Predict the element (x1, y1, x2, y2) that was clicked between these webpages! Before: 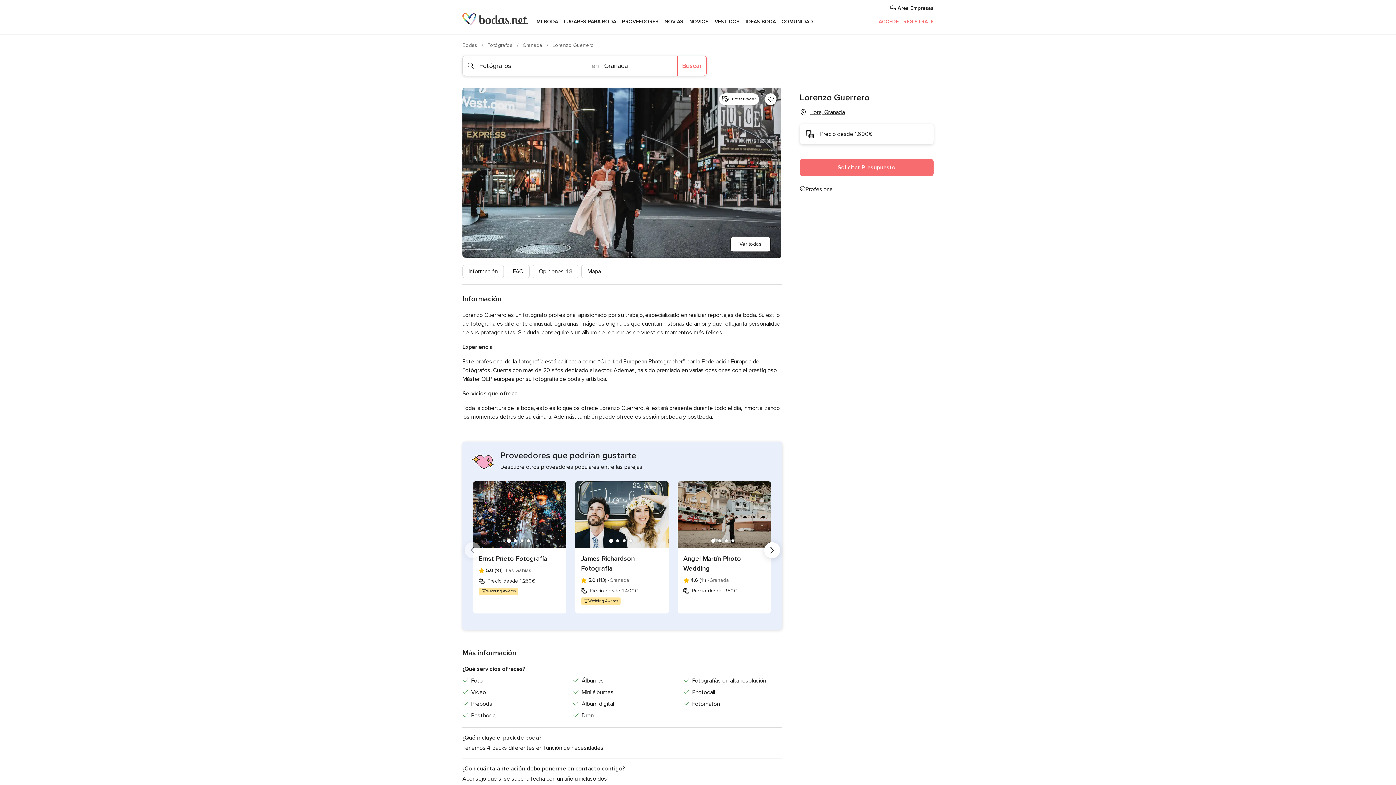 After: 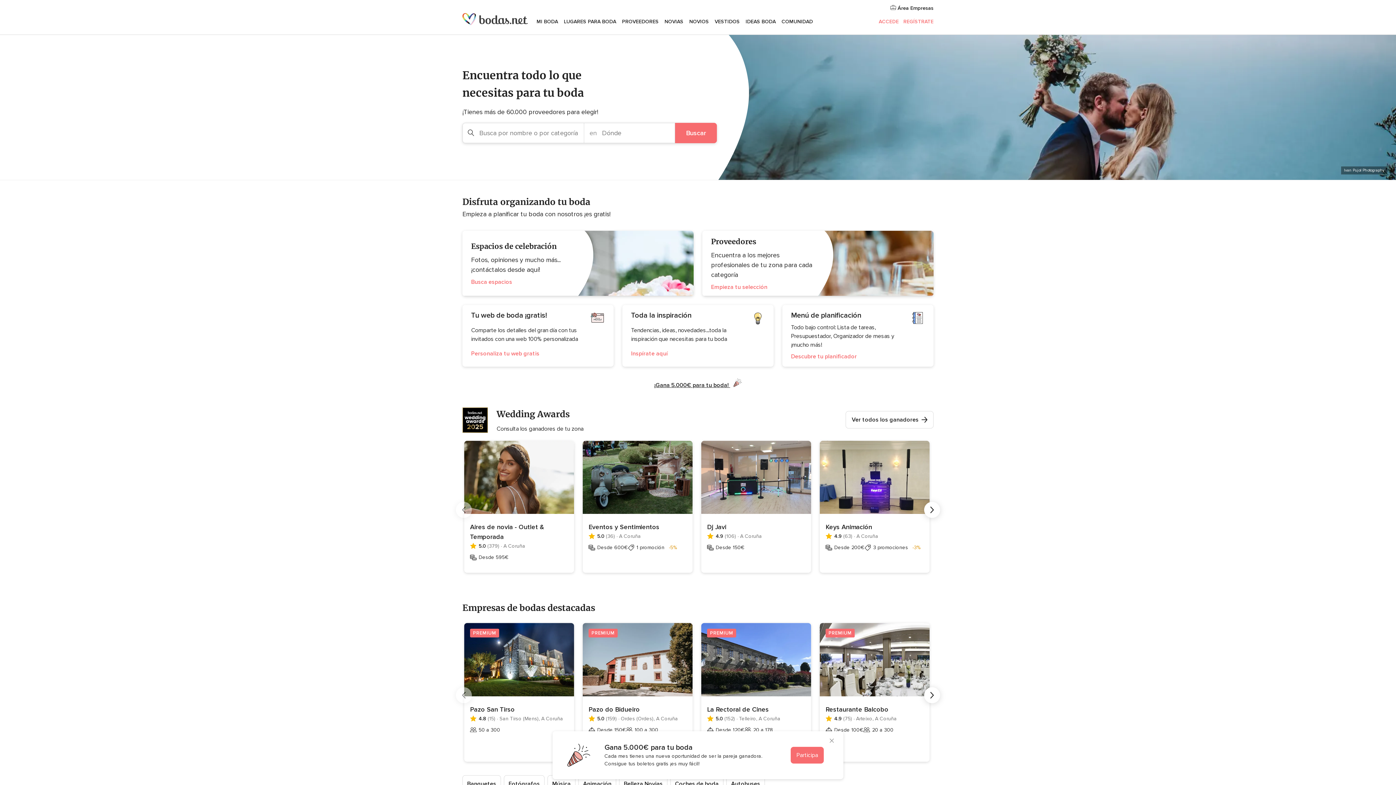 Action: bbox: (462, 13, 528, 25)